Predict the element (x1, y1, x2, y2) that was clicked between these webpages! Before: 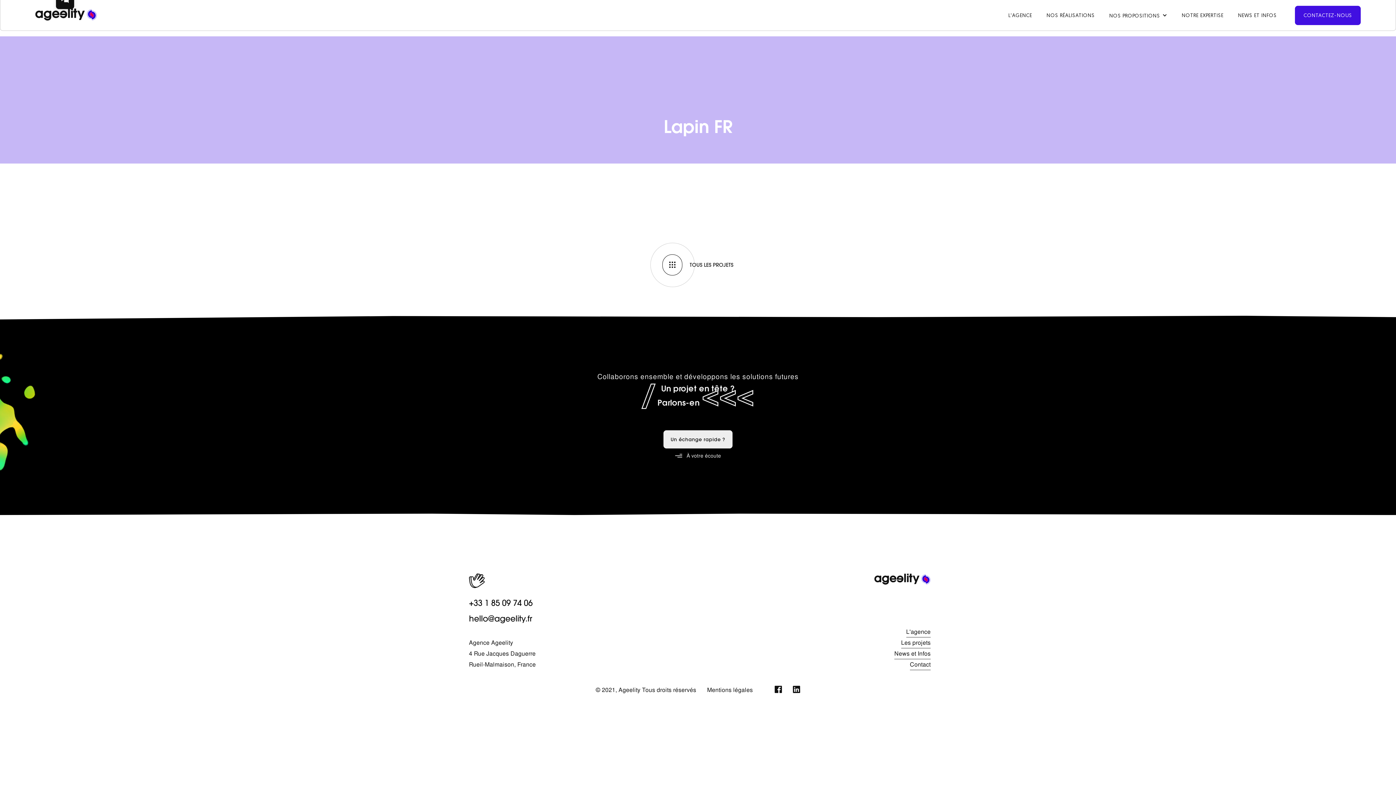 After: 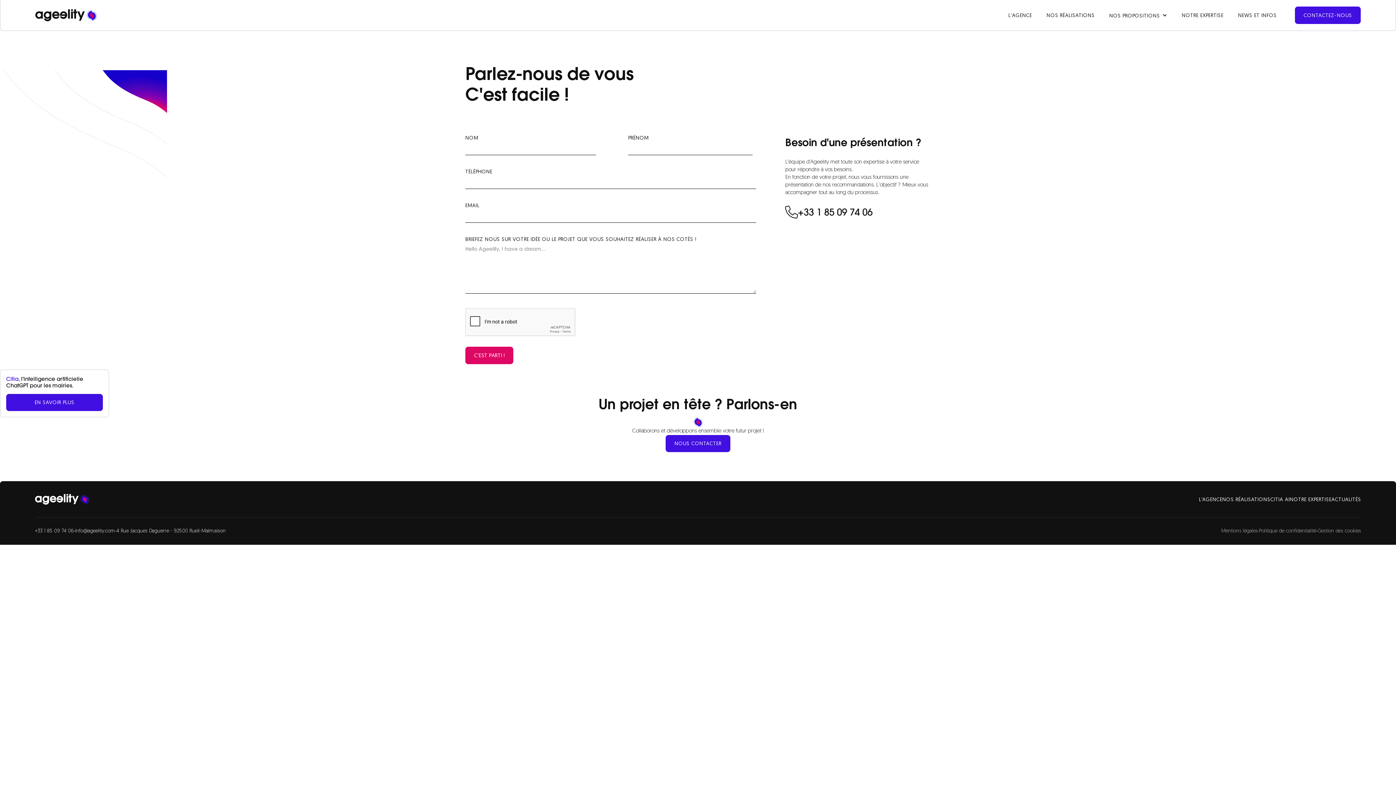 Action: bbox: (55, -9, 74, 9) label: chat